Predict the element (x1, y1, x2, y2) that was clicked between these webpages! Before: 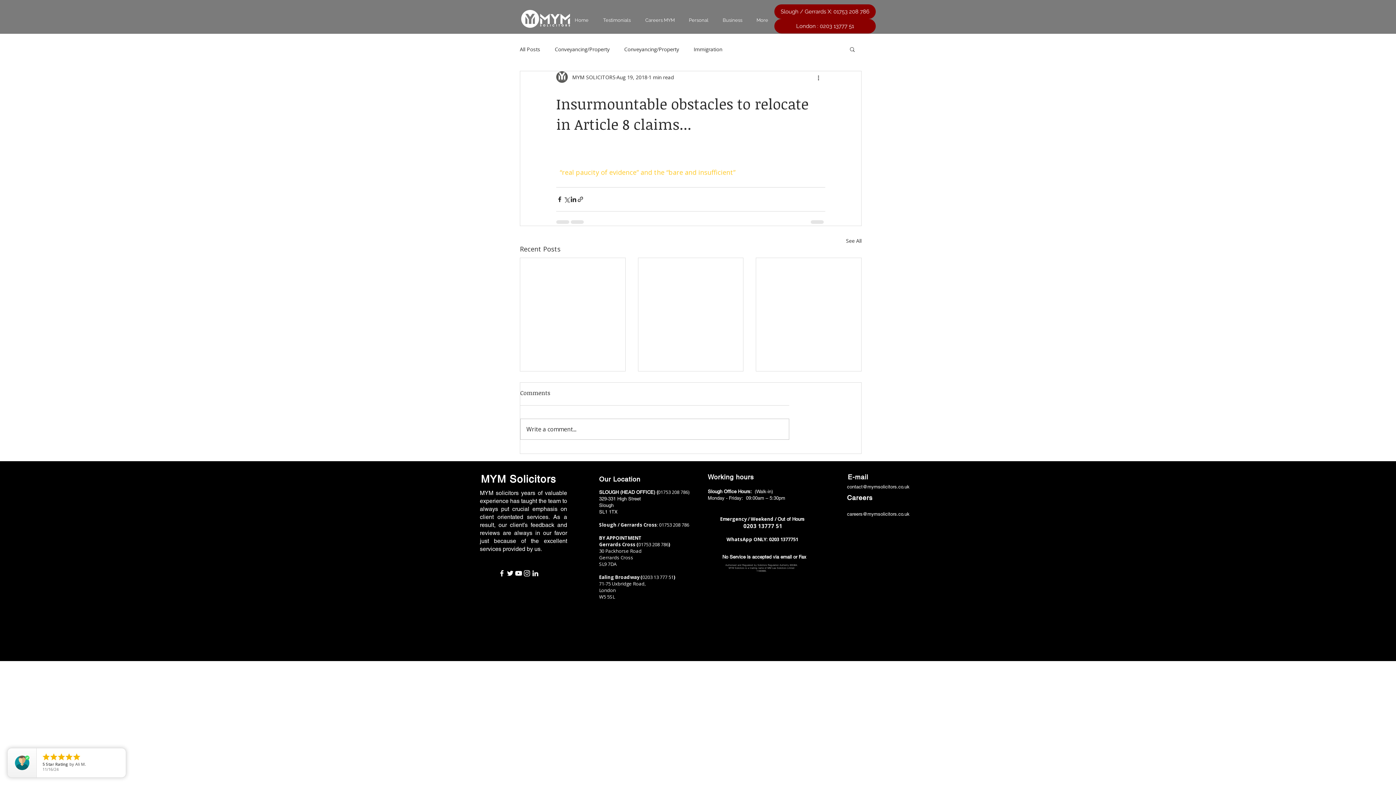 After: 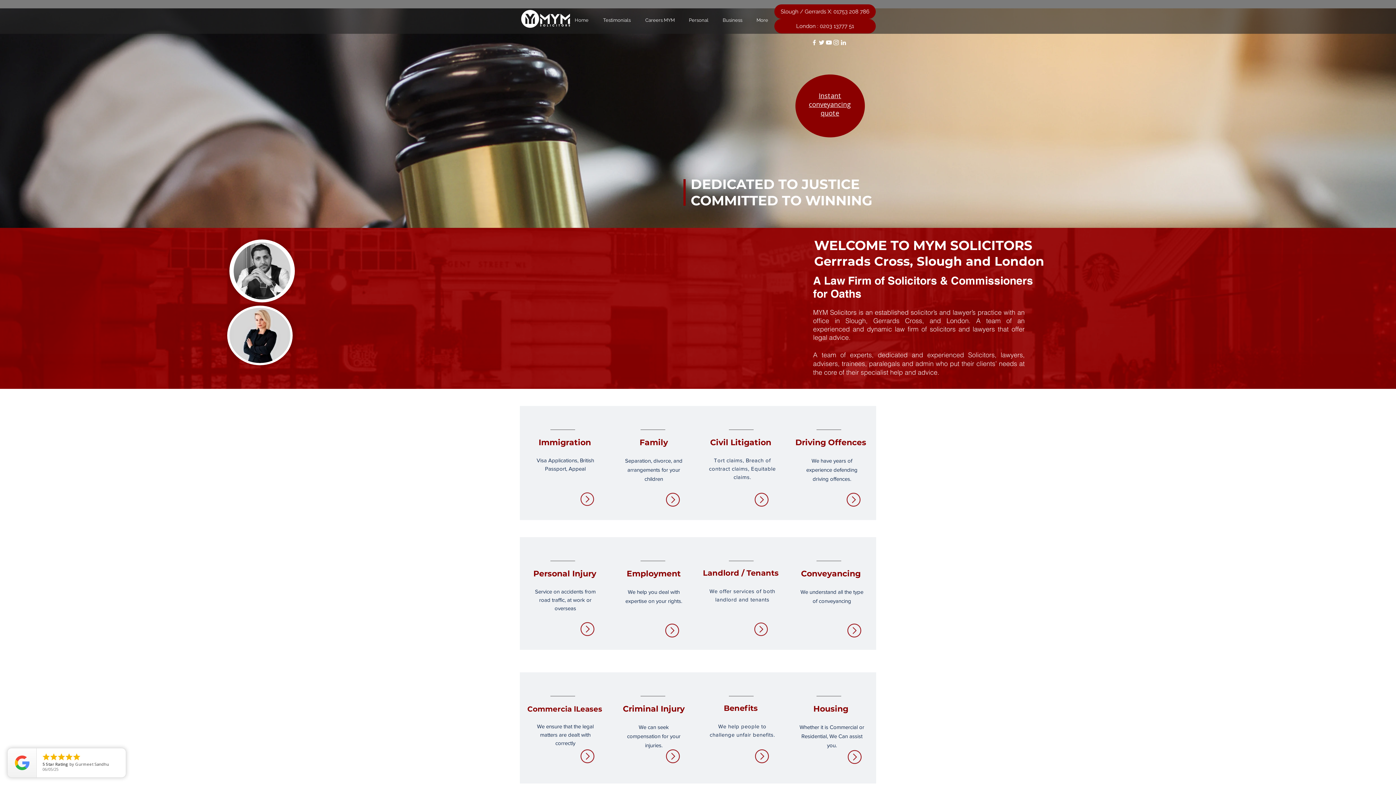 Action: bbox: (520, 8, 571, 29)